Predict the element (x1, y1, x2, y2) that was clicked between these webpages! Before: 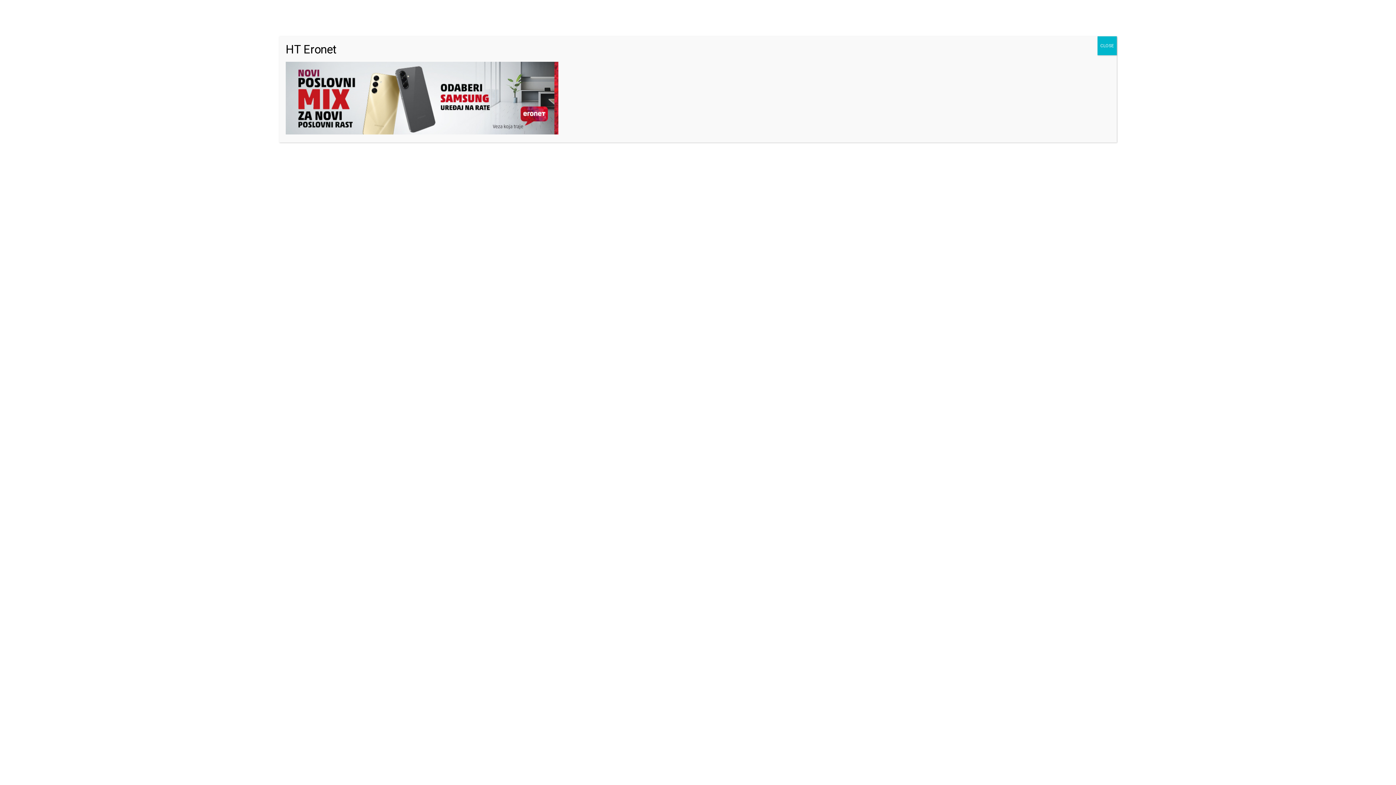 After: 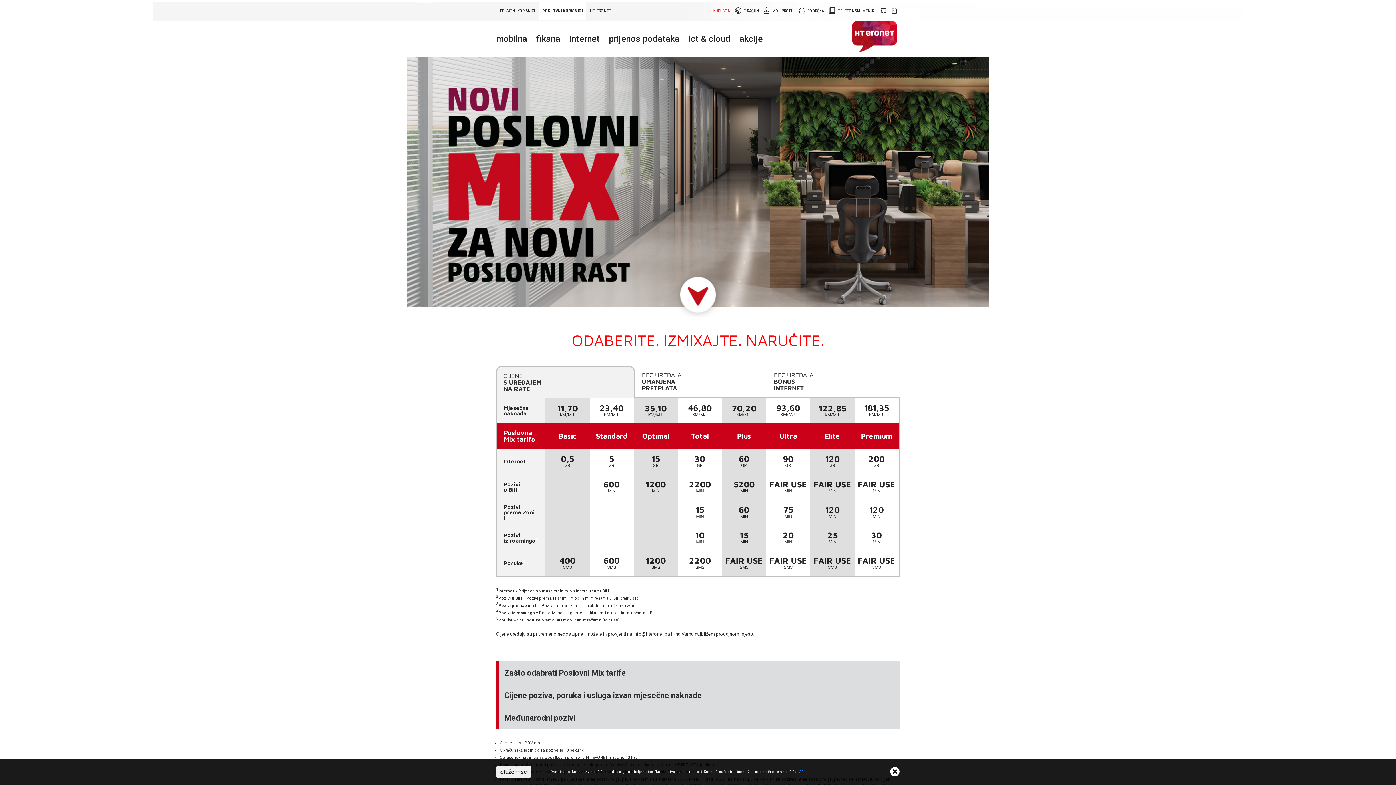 Action: bbox: (285, 129, 558, 136)